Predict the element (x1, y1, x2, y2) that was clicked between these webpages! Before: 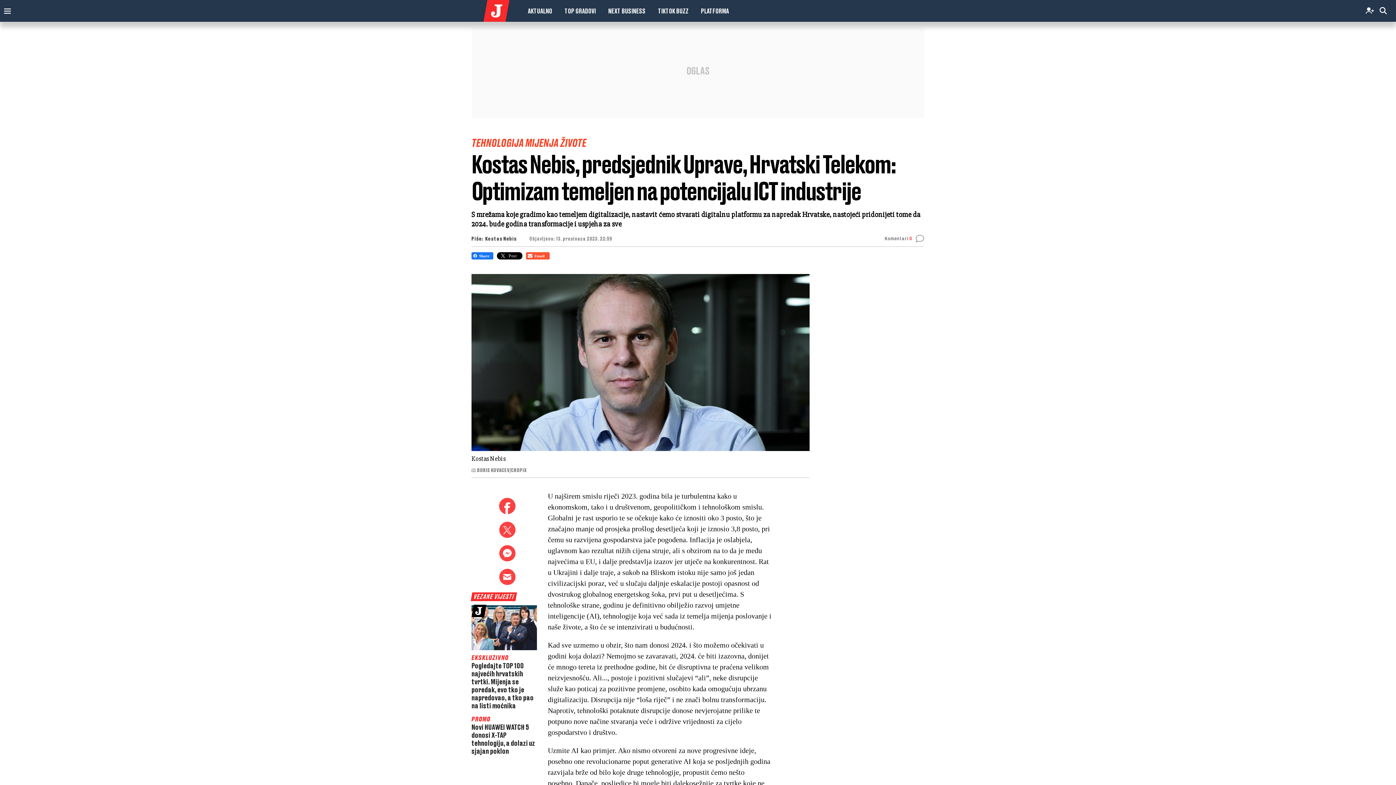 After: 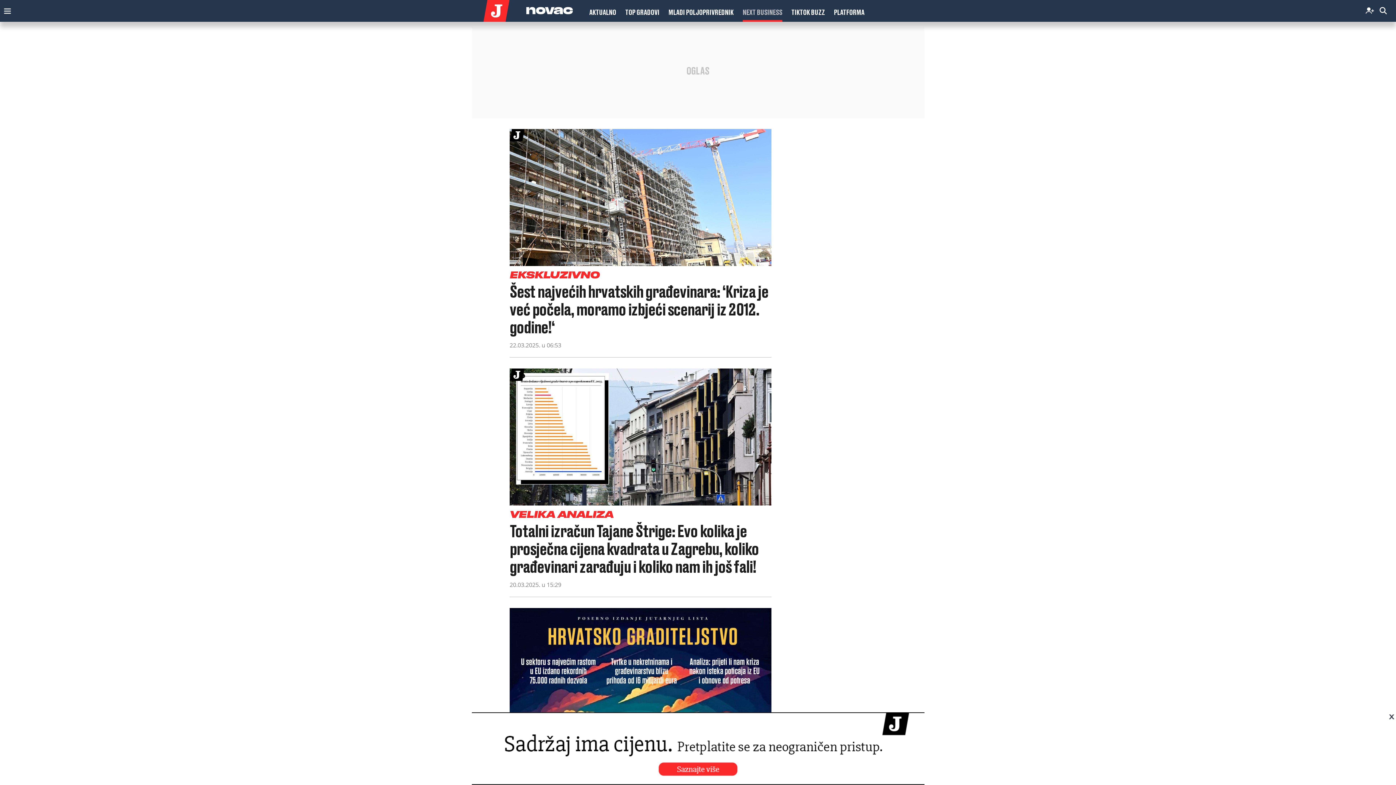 Action: bbox: (608, 3, 645, 21) label: NEXT BUSINESS